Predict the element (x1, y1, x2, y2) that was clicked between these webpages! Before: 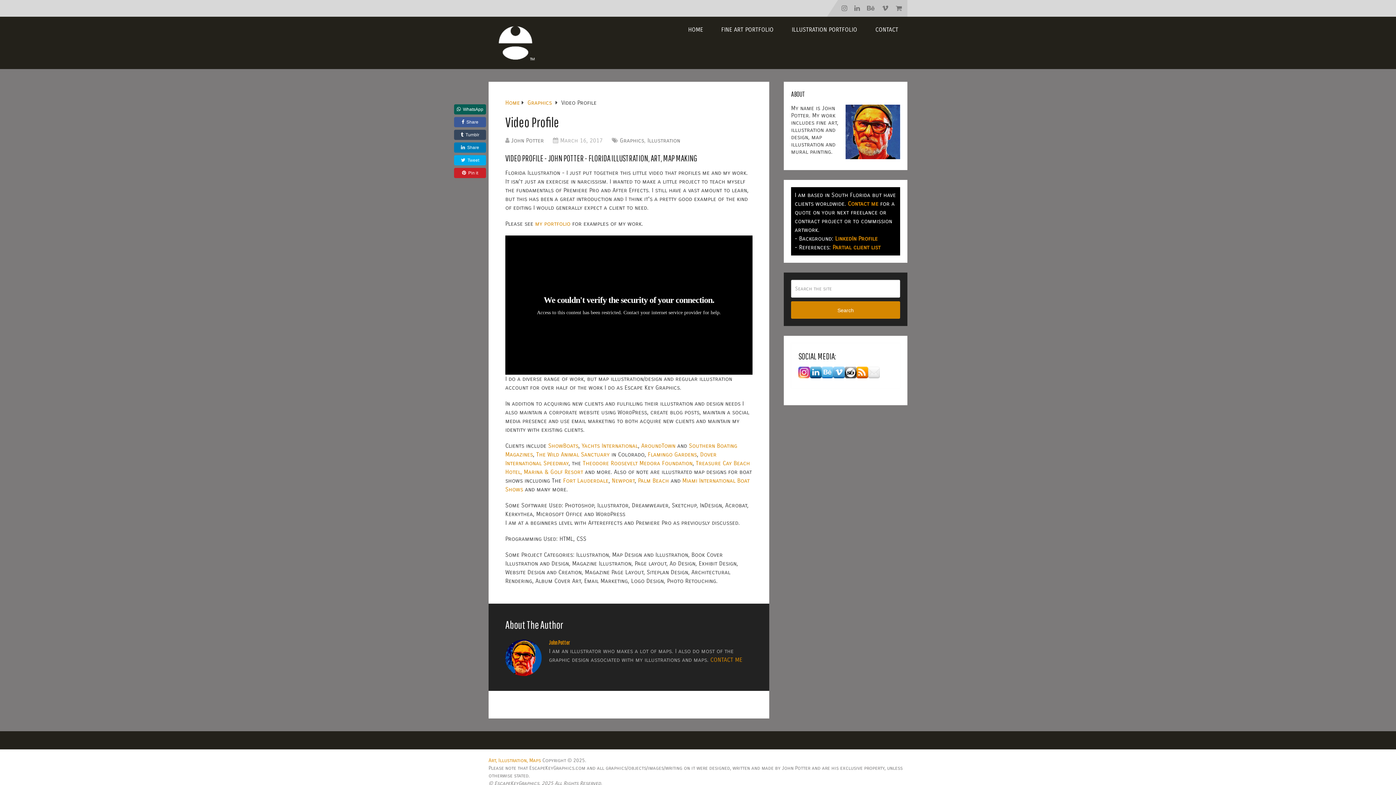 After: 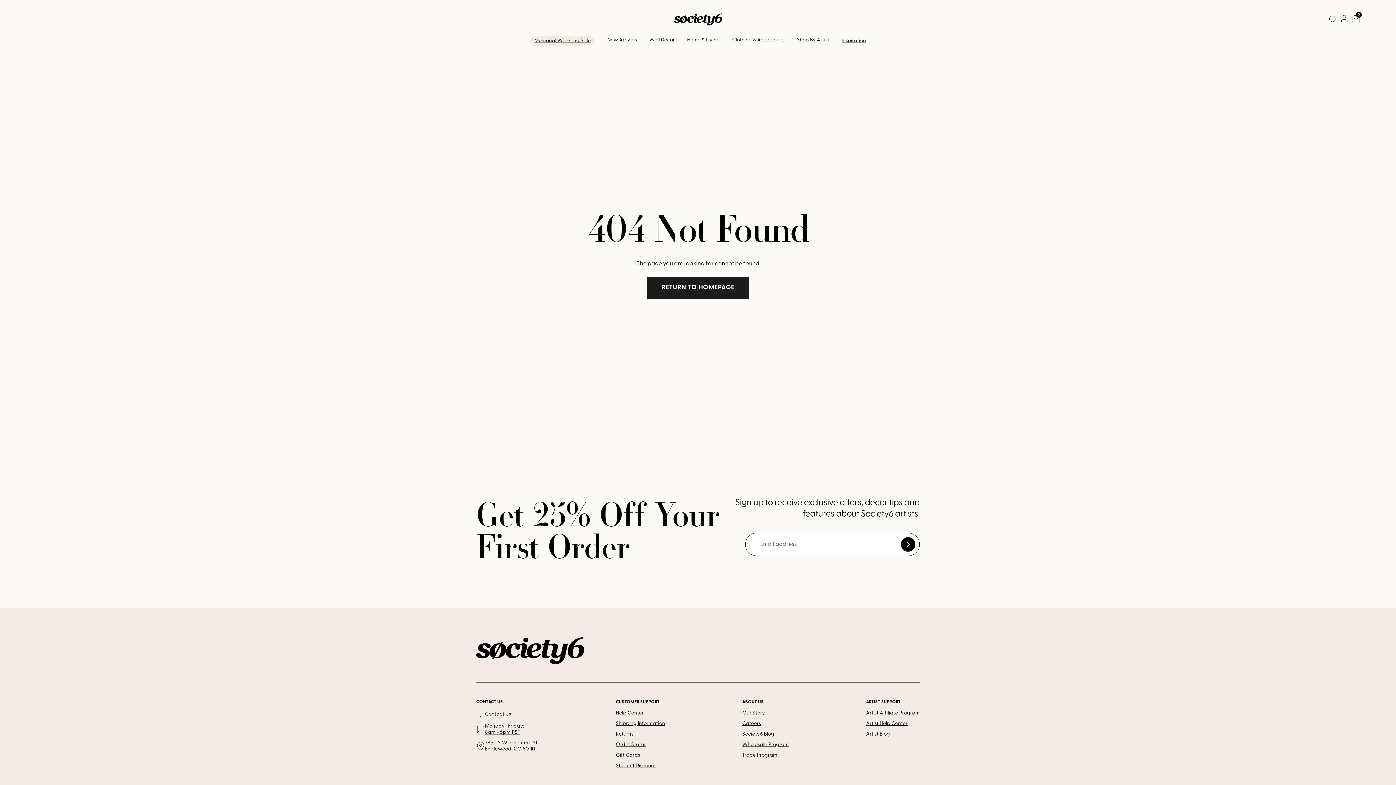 Action: bbox: (845, 373, 856, 380)